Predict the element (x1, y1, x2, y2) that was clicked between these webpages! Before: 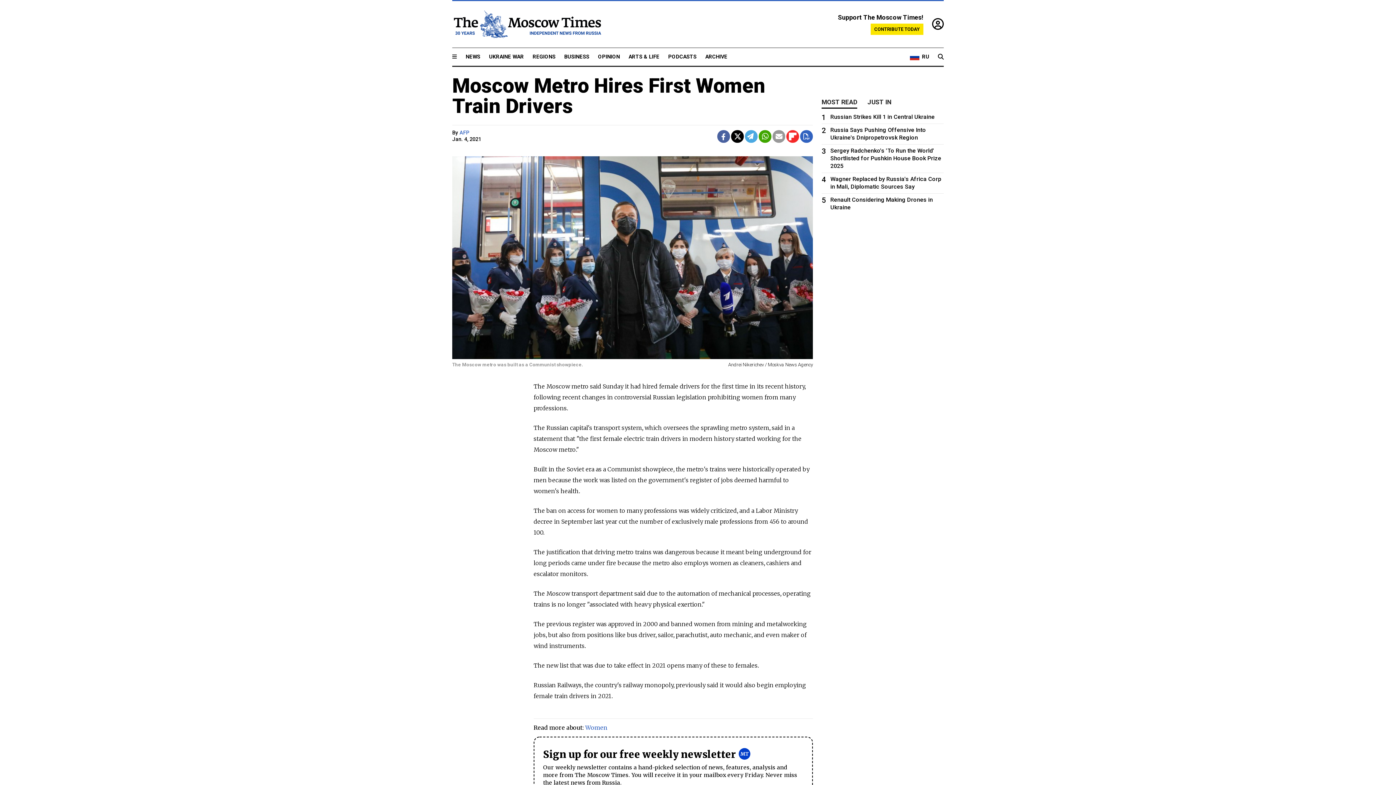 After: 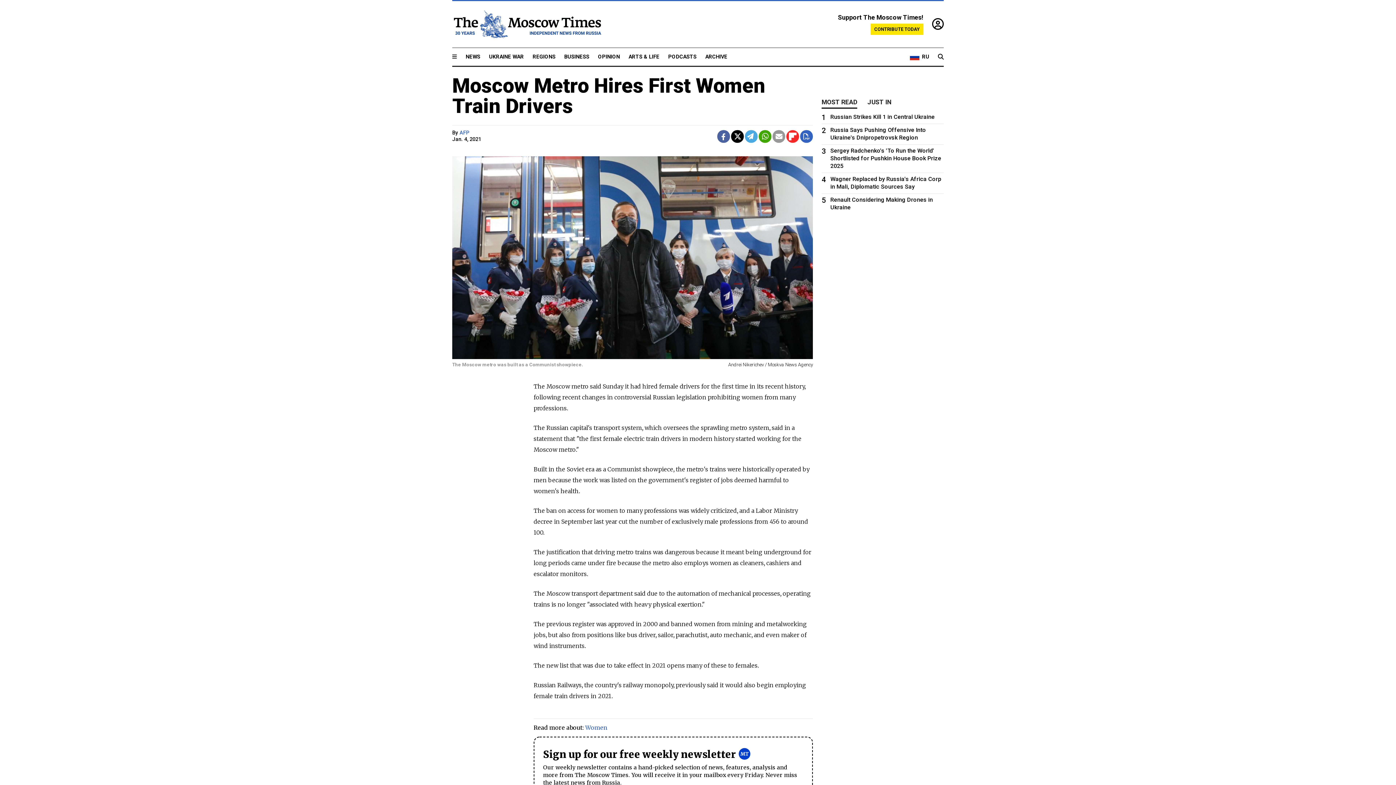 Action: bbox: (772, 130, 785, 142)